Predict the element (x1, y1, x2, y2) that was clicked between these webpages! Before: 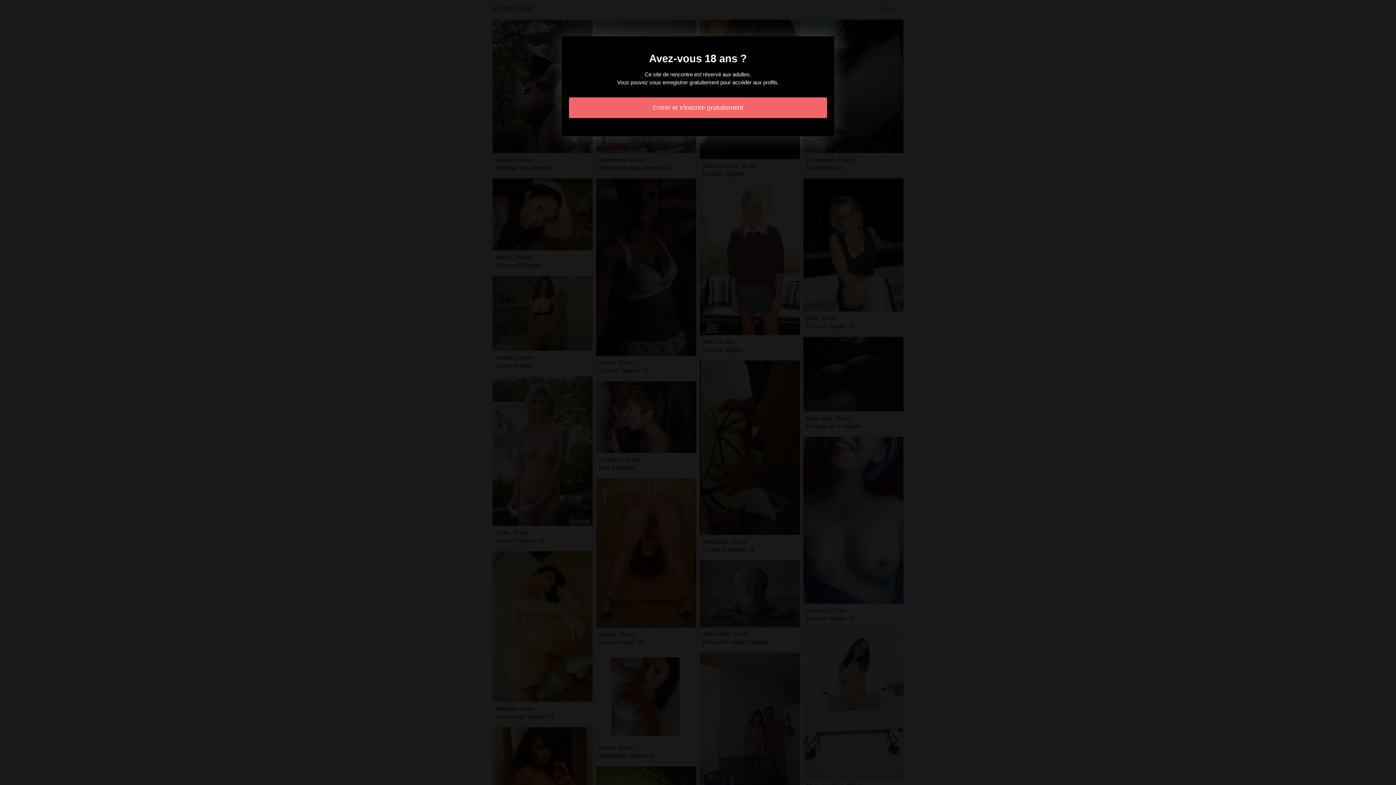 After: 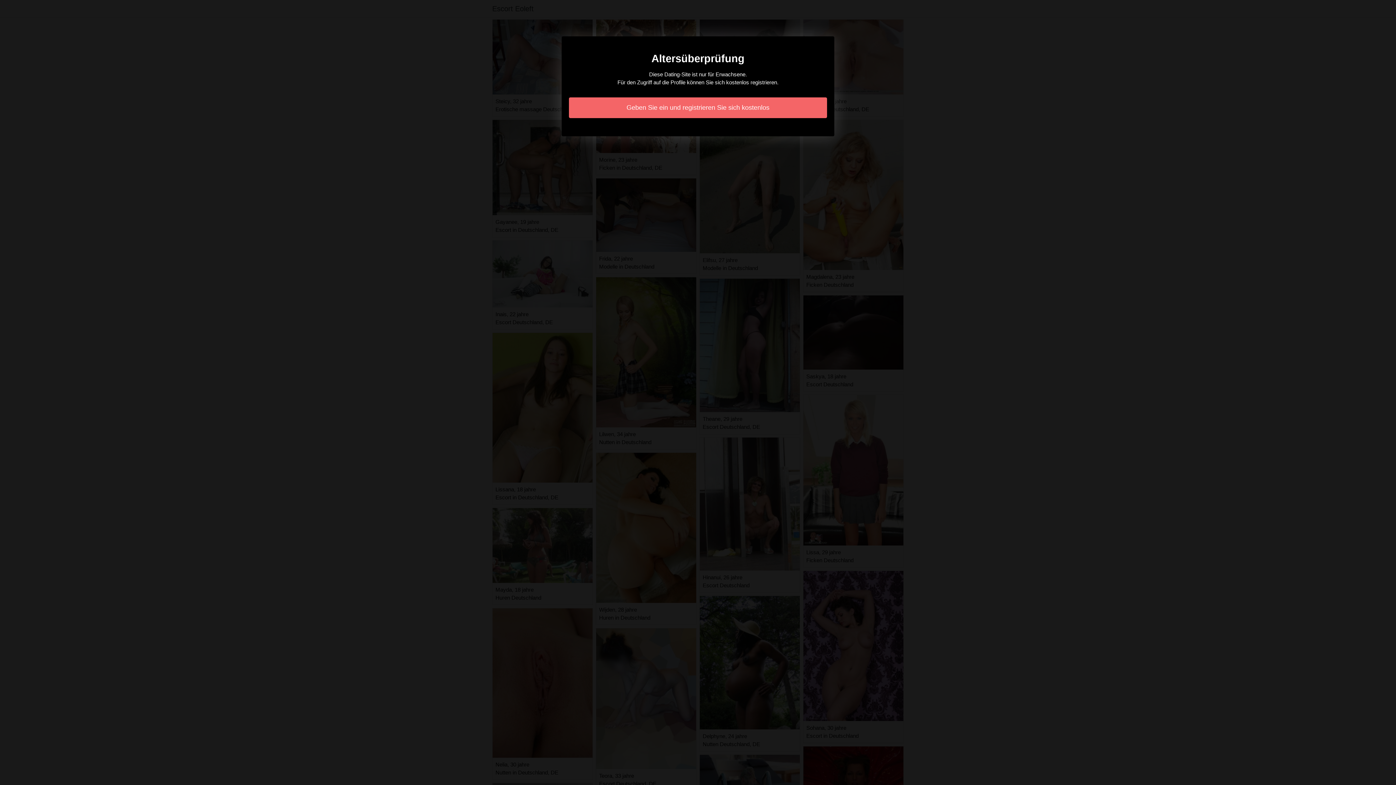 Action: label: Entrer et s'inscrire gratuitement bbox: (569, 97, 827, 118)